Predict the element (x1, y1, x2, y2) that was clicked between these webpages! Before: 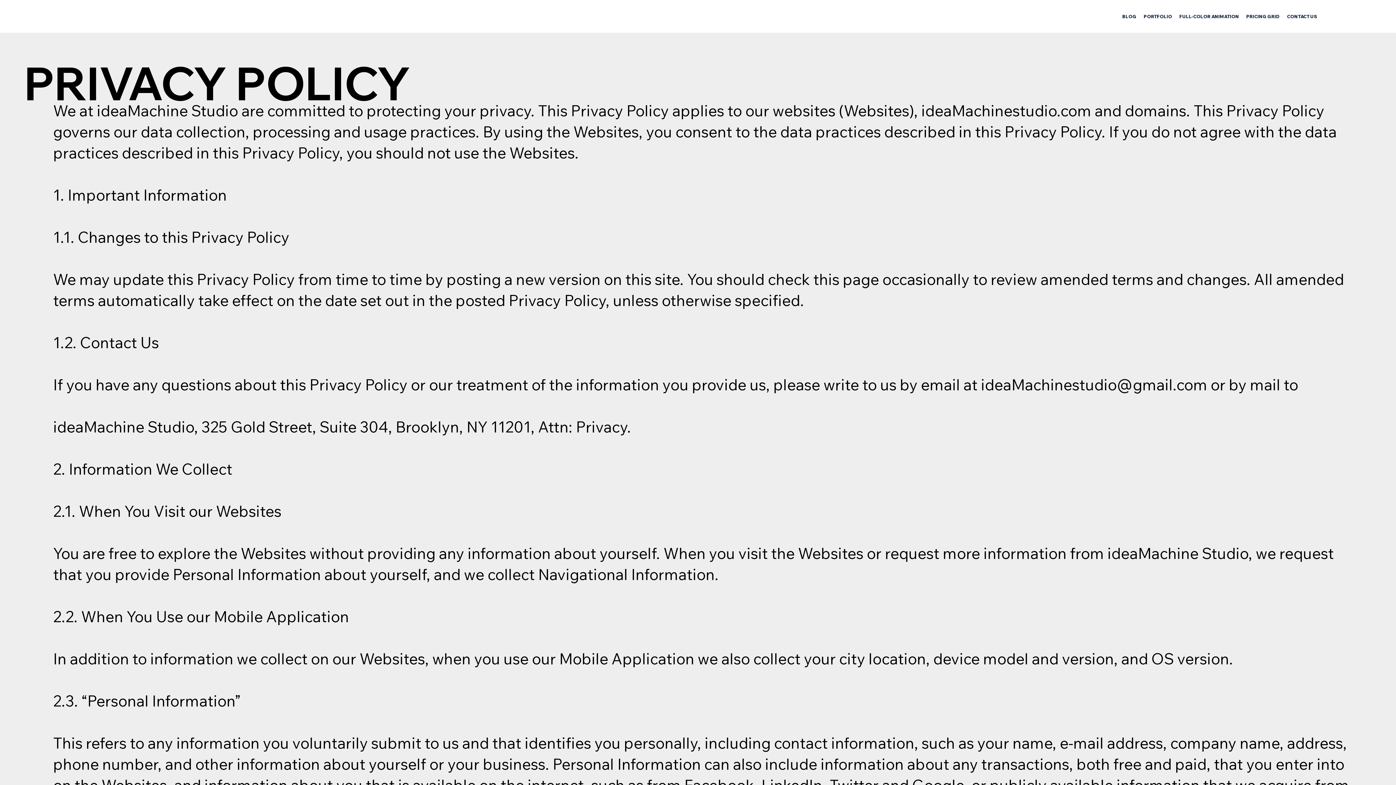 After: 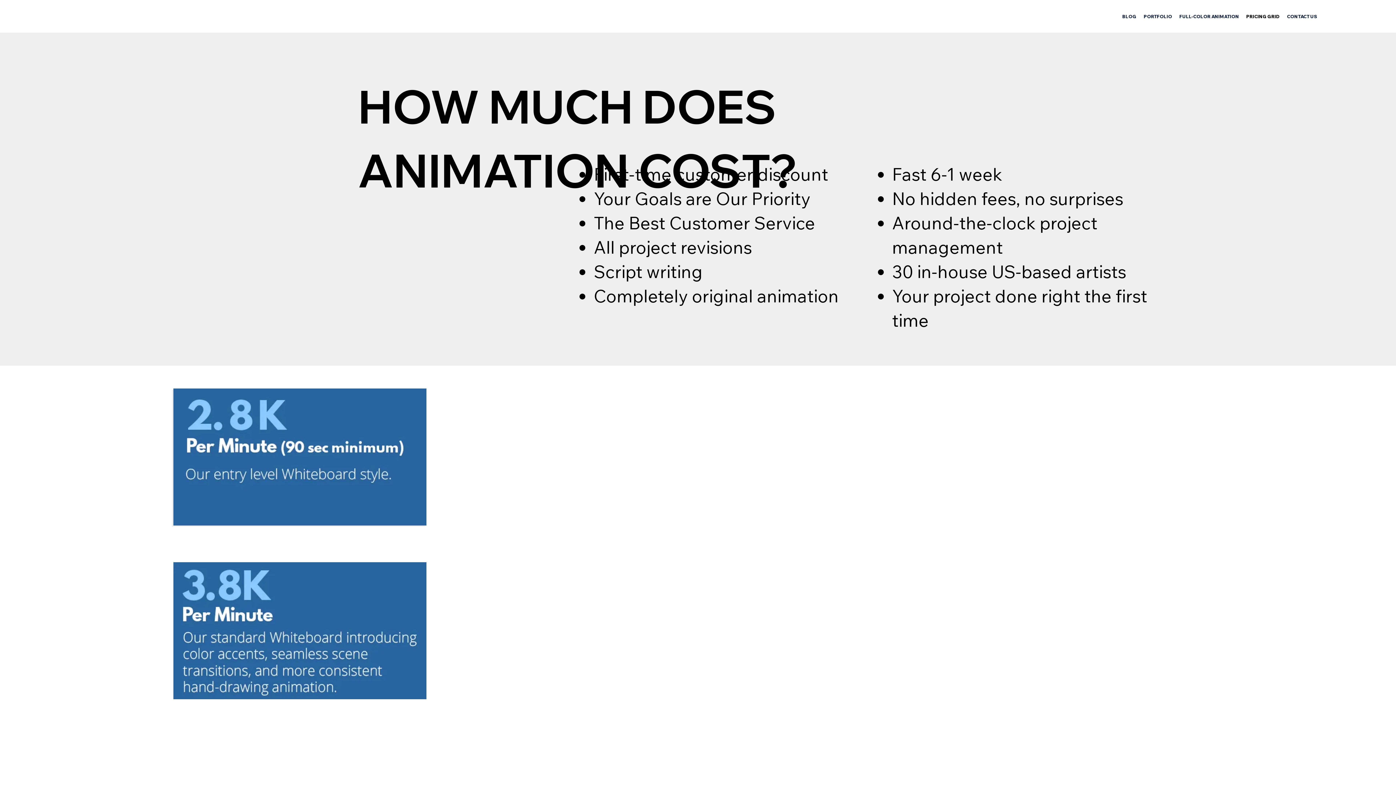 Action: bbox: (1243, 10, 1283, 22) label: PRICING GRID